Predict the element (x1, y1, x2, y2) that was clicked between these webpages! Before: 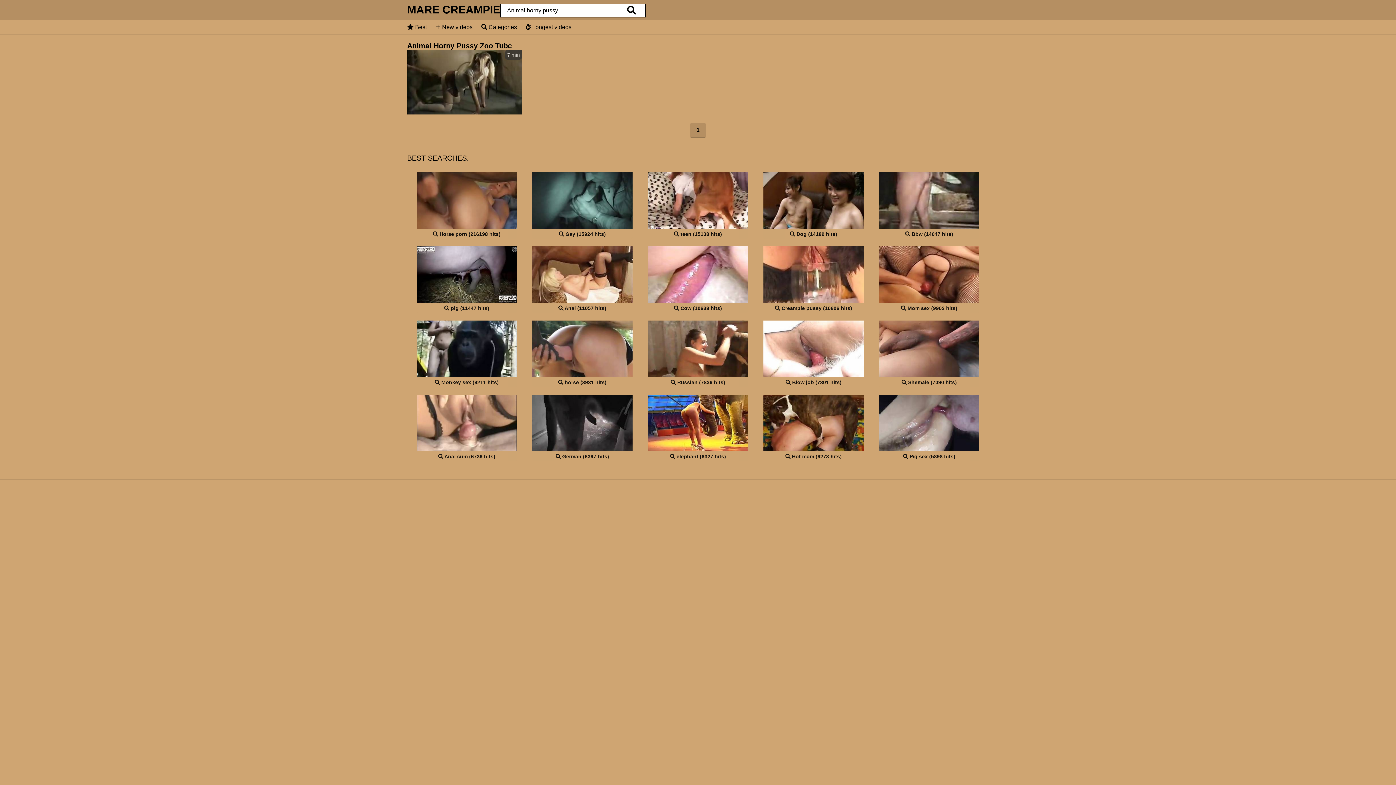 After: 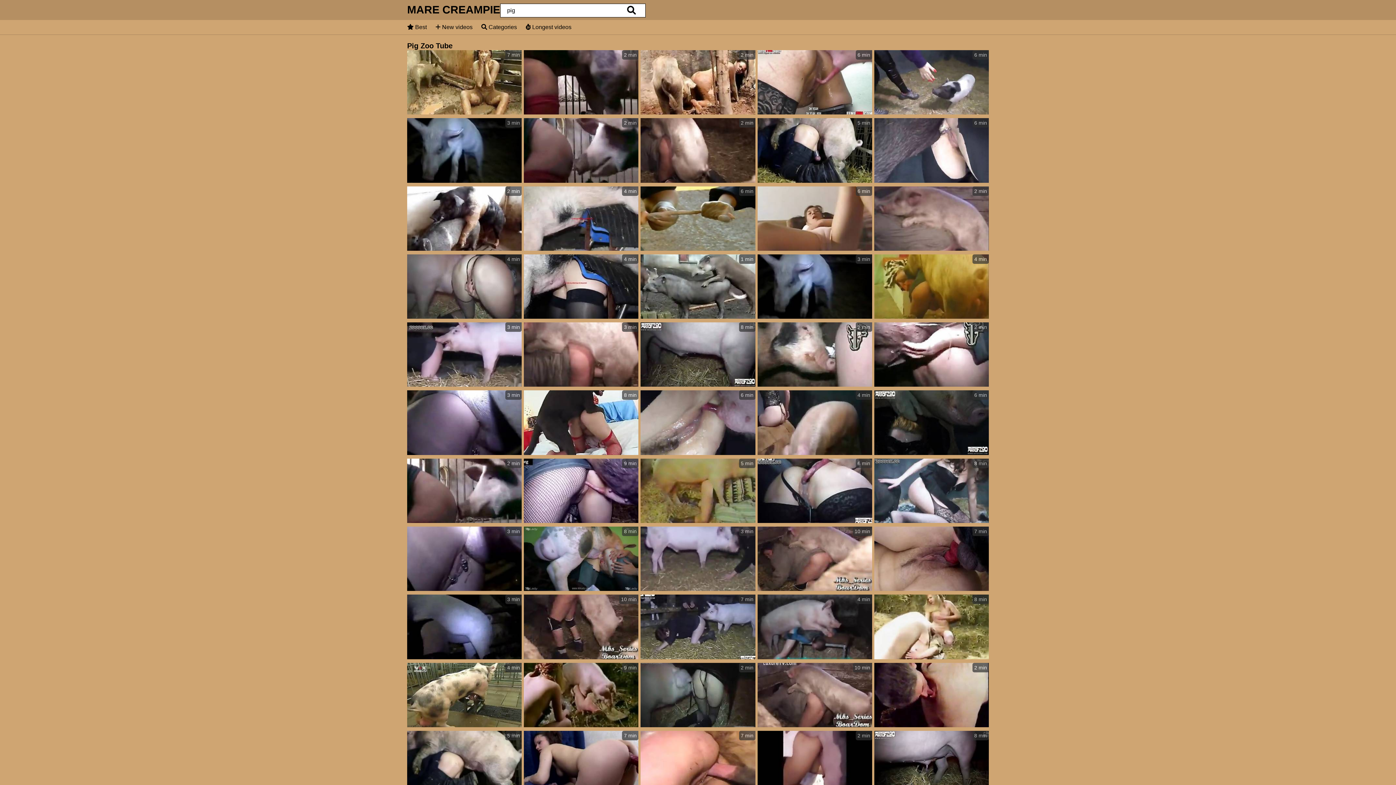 Action: label:  pig (11447 hits) bbox: (416, 297, 517, 314)